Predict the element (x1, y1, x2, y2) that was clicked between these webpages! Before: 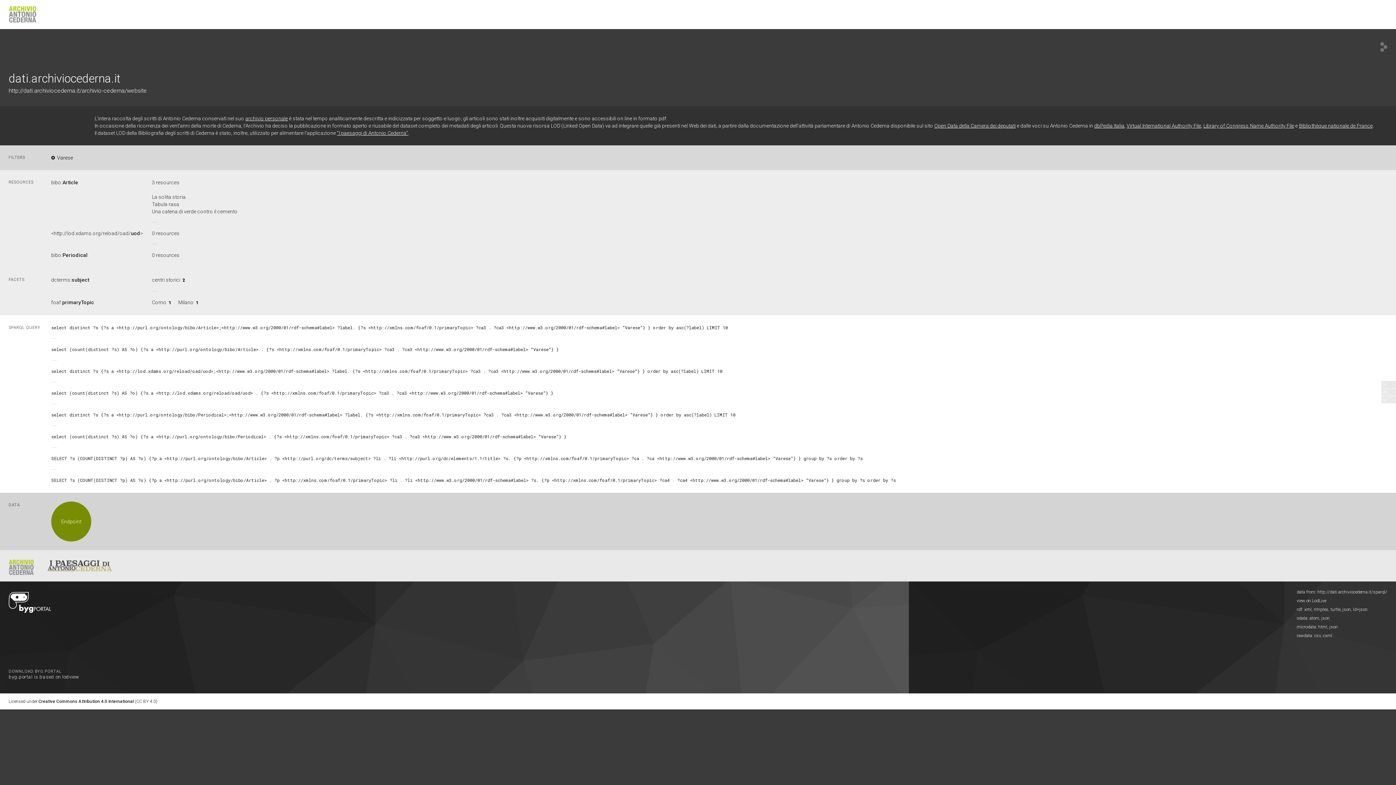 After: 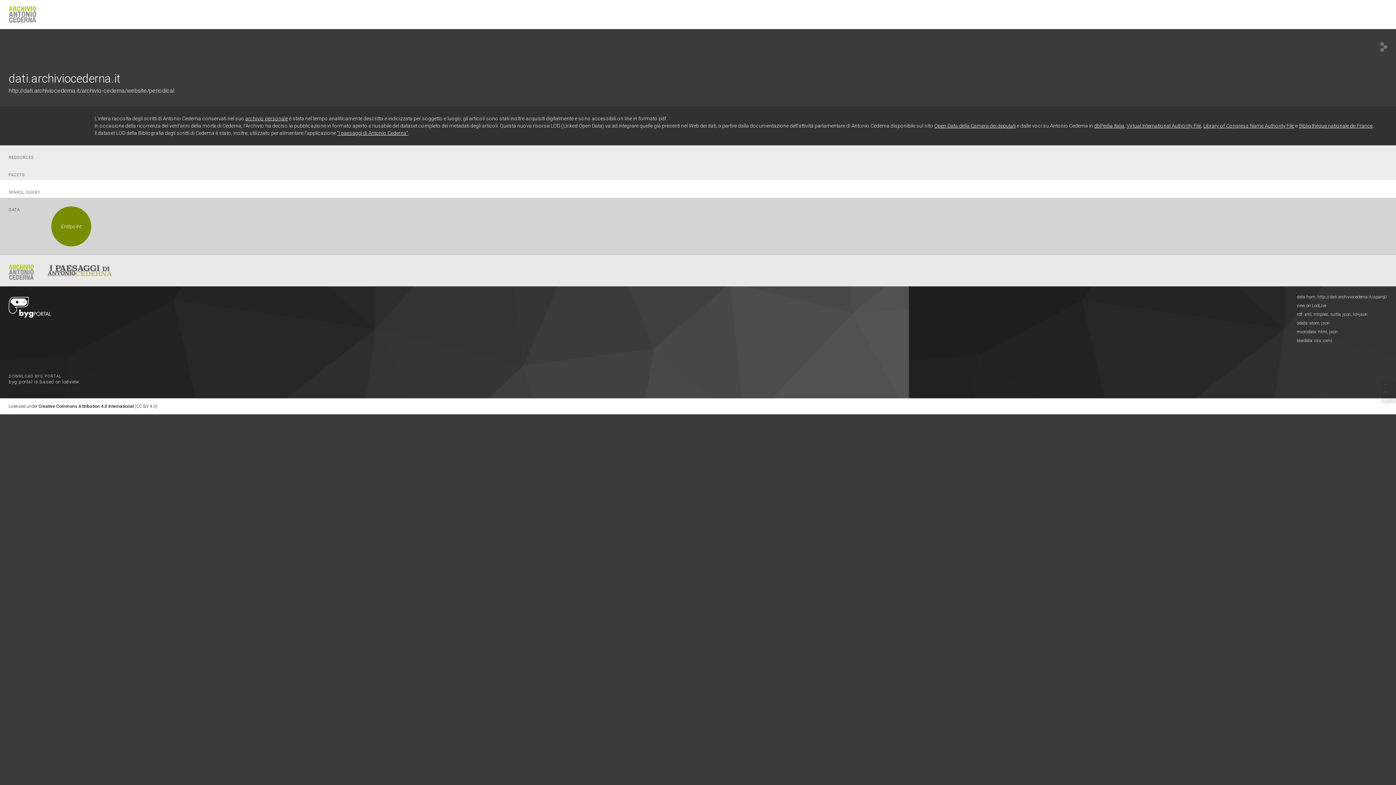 Action: bbox: (51, 252, 87, 258) label: bibo:Periodical